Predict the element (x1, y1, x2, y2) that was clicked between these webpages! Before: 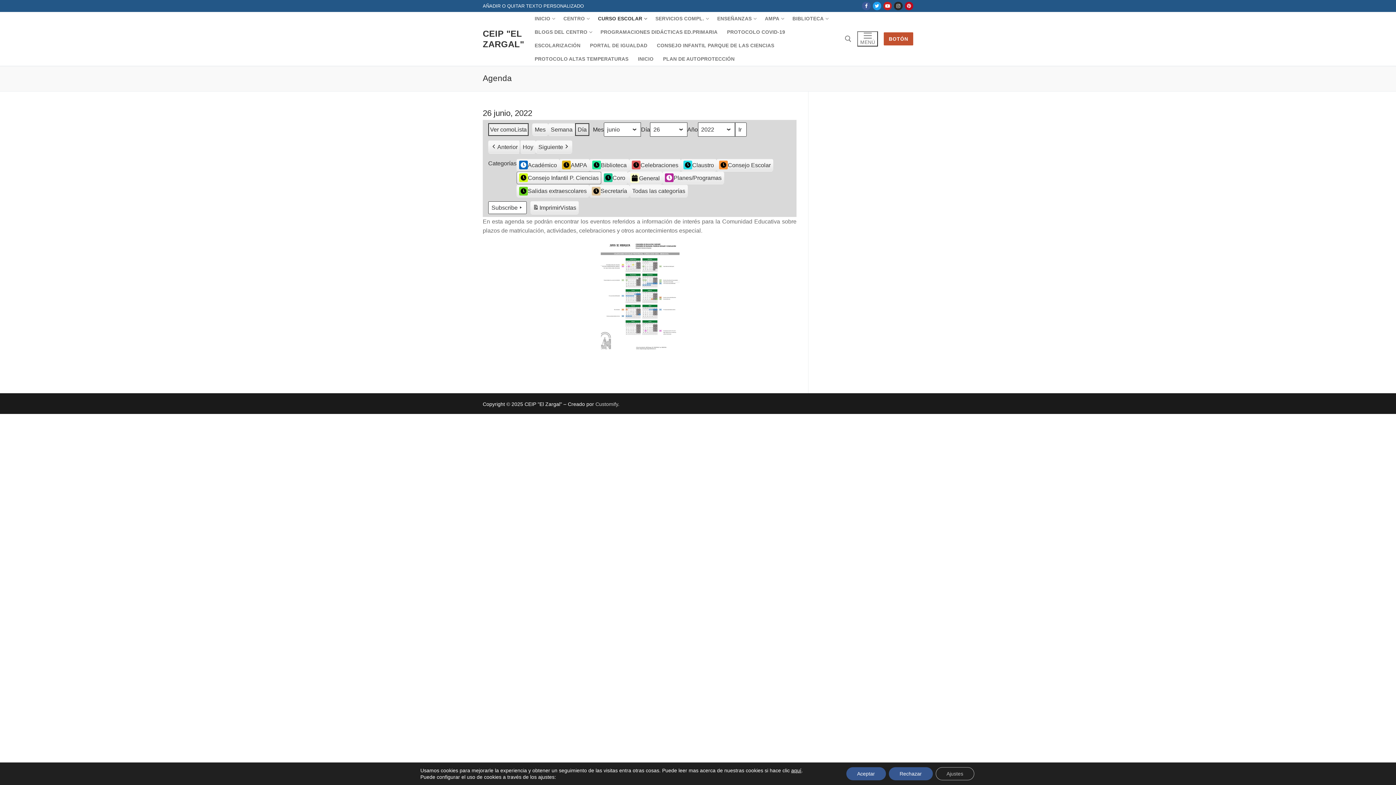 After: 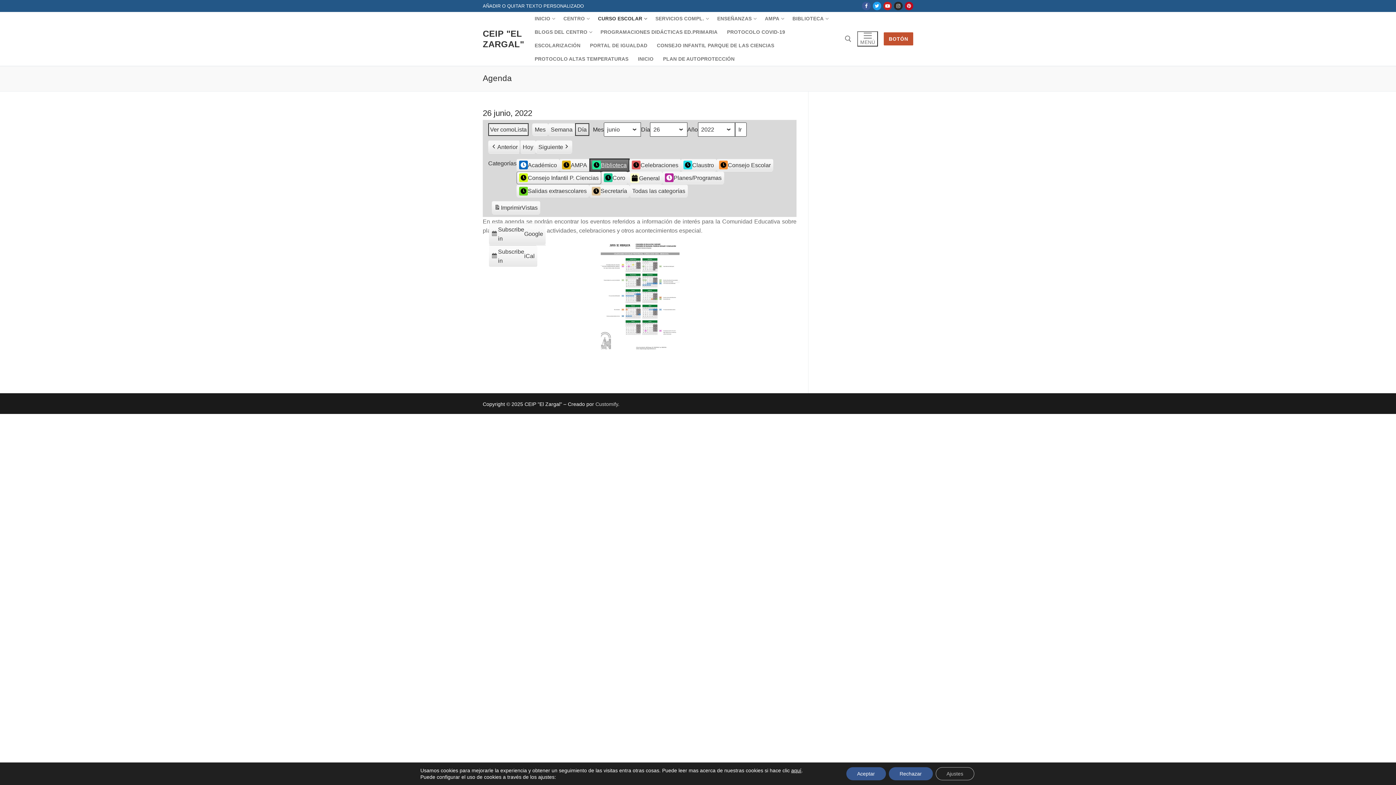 Action: label: Biblioteca bbox: (589, 158, 629, 171)